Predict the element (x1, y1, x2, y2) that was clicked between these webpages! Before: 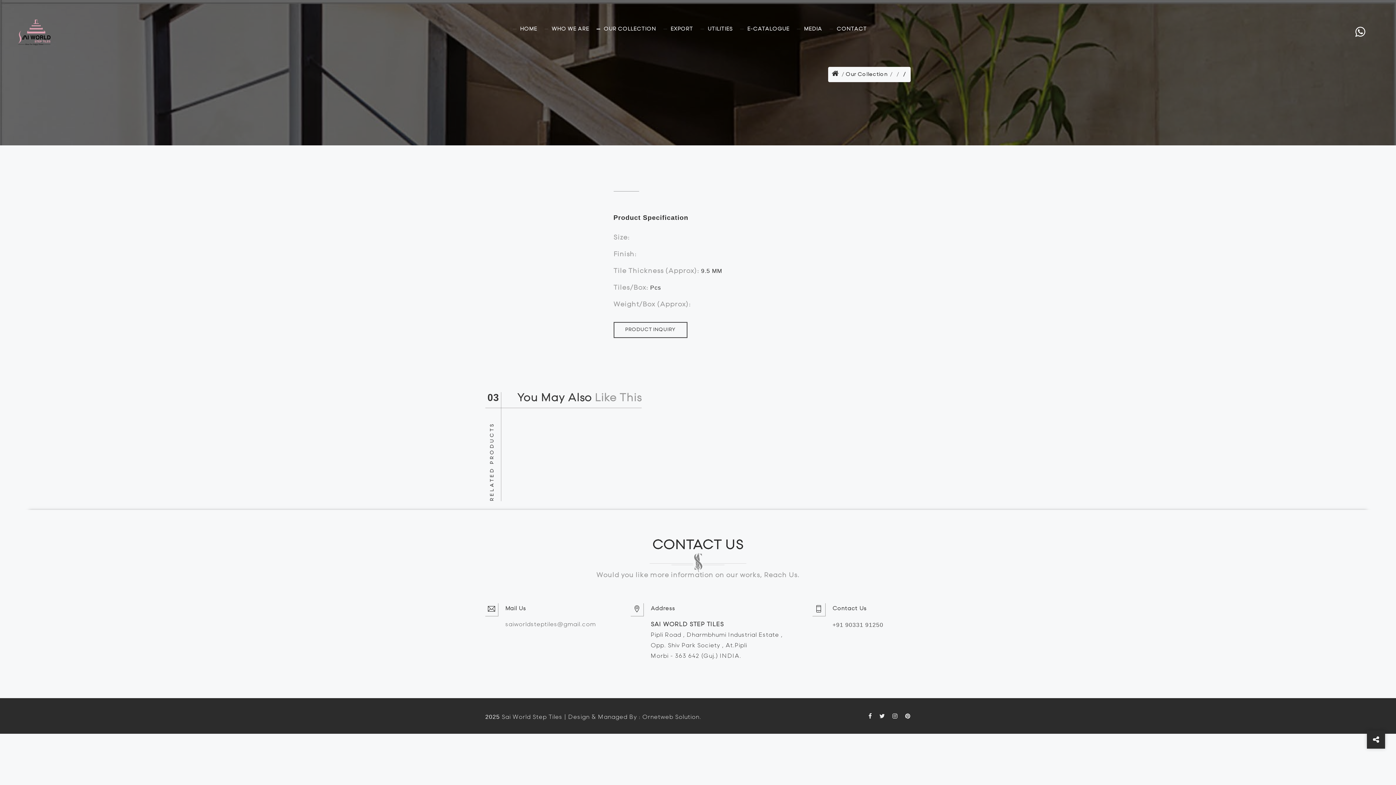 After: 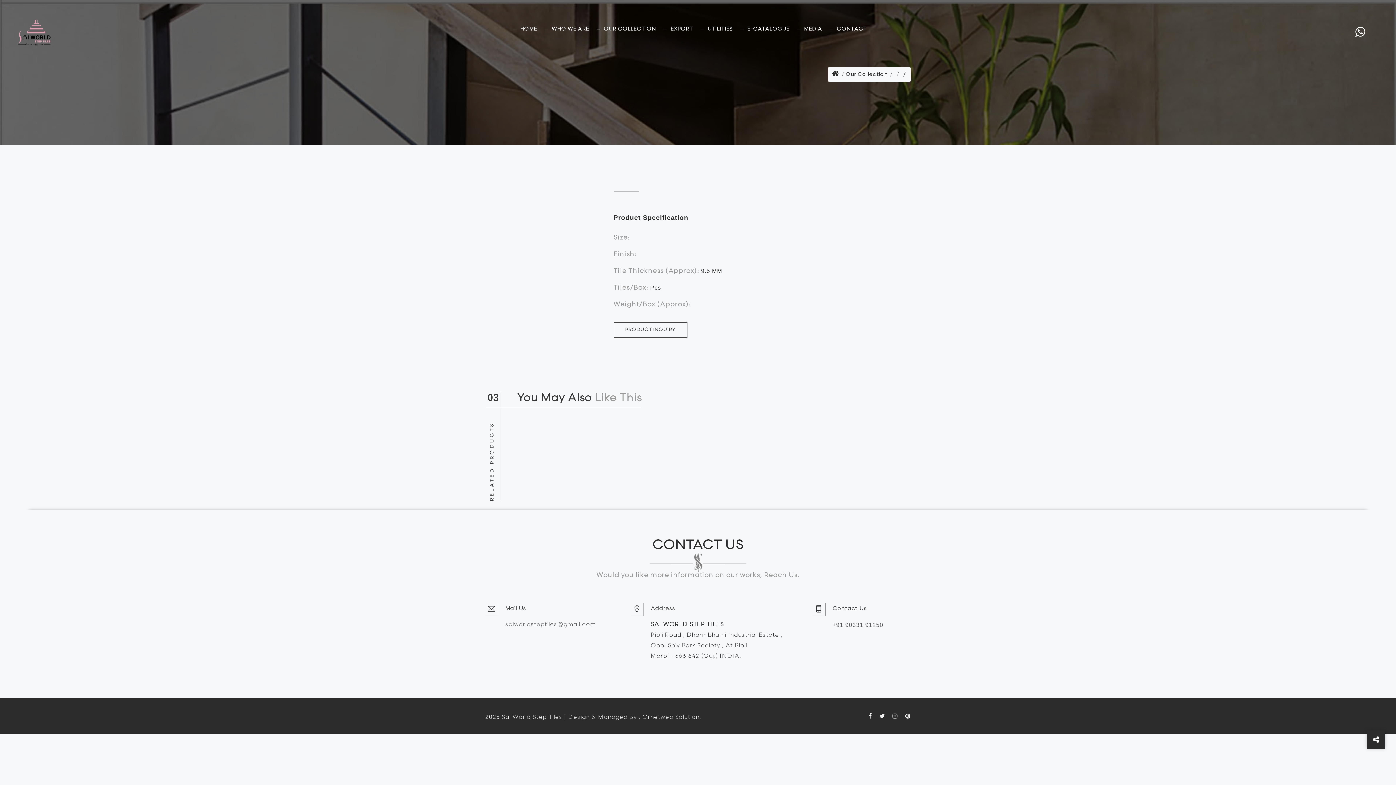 Action: bbox: (876, 714, 889, 720)